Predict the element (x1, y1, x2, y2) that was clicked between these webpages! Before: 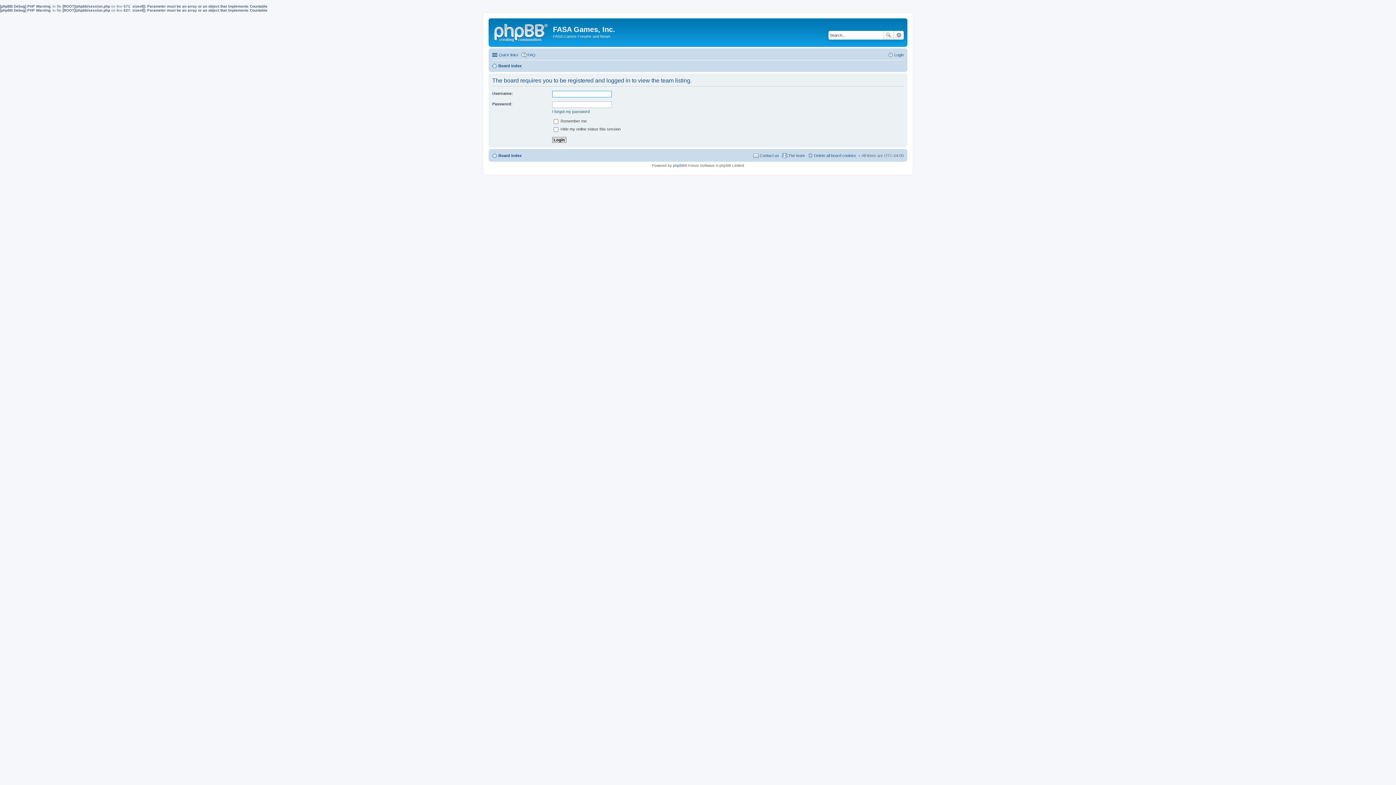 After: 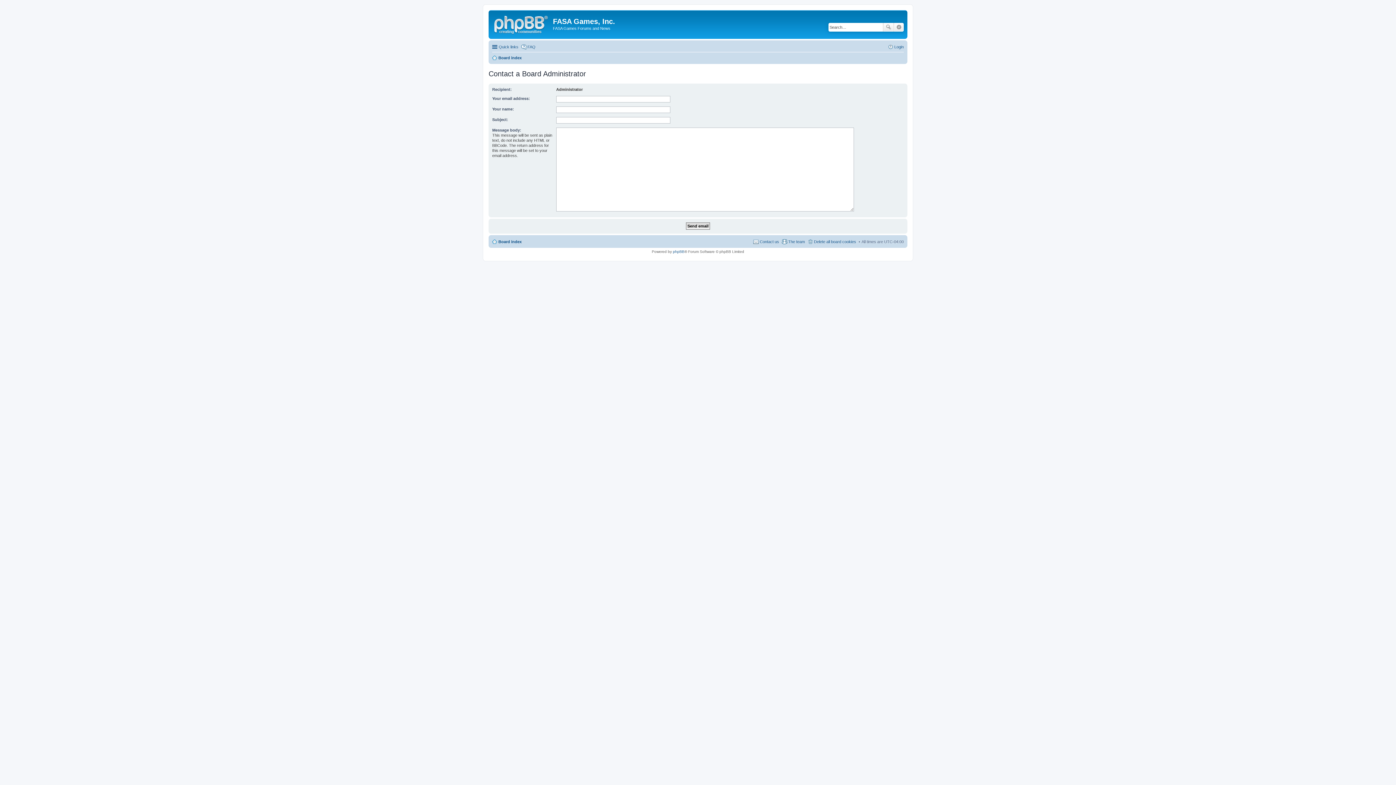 Action: bbox: (753, 151, 779, 159) label: Contact us